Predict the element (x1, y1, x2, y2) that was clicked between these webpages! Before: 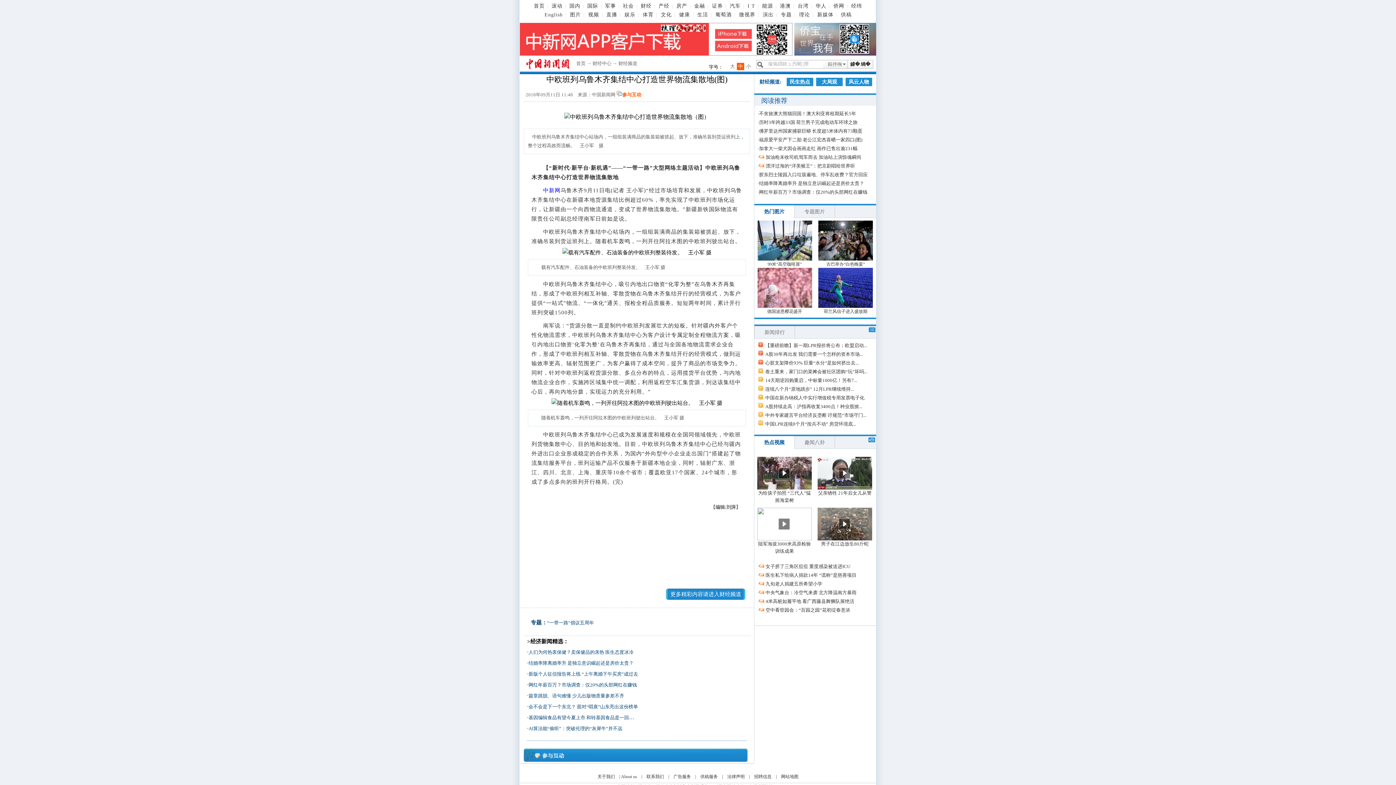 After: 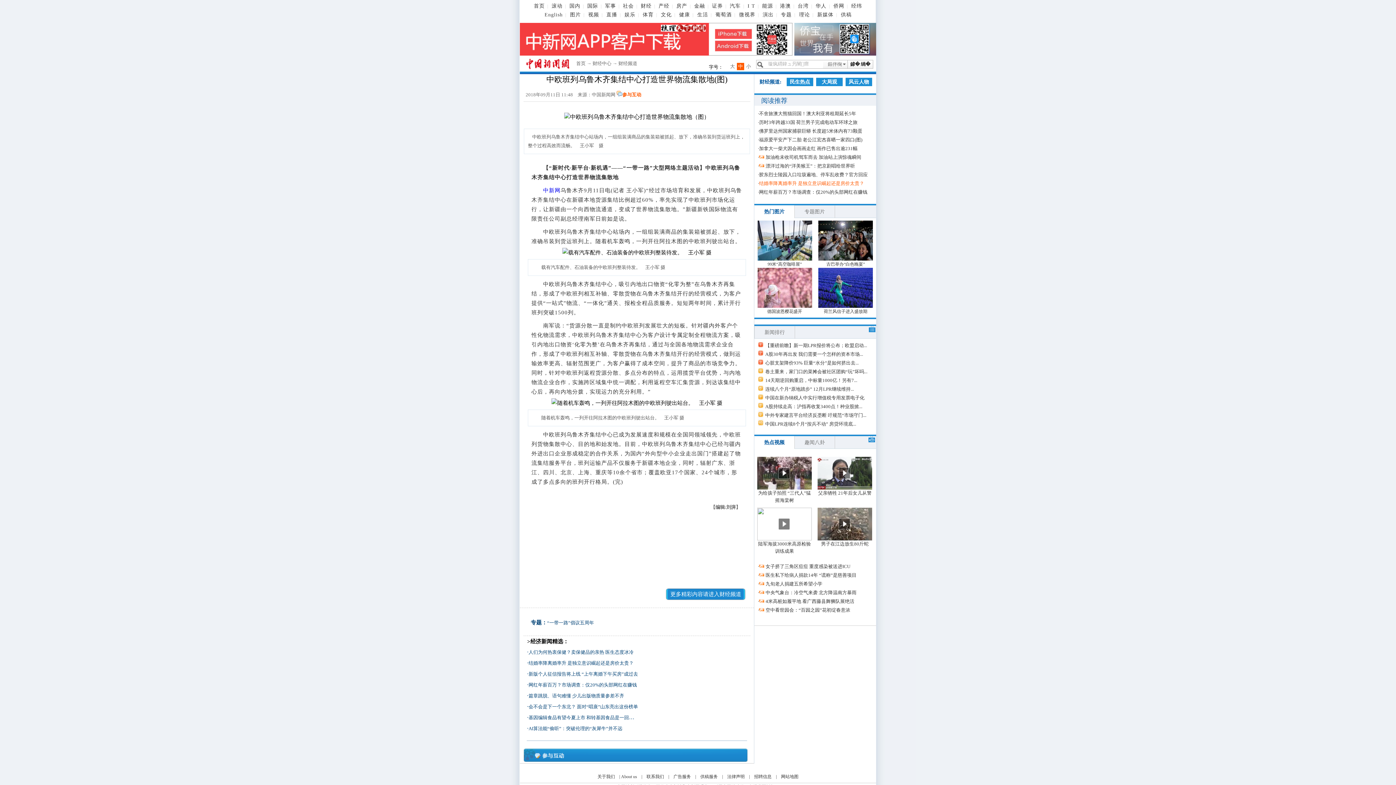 Action: label: 结婚率降离婚率升 是独立意识崛起还是房价太贵？ bbox: (759, 180, 864, 186)